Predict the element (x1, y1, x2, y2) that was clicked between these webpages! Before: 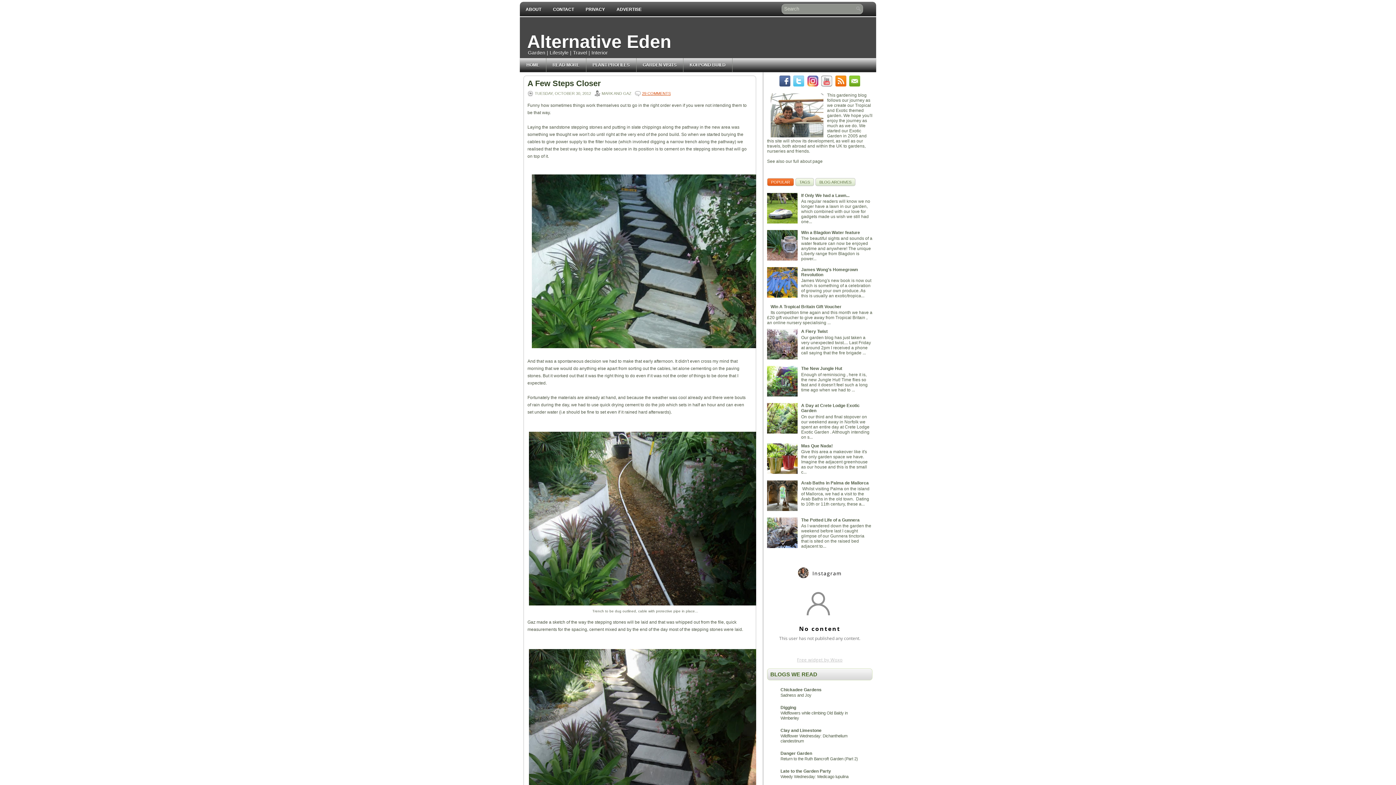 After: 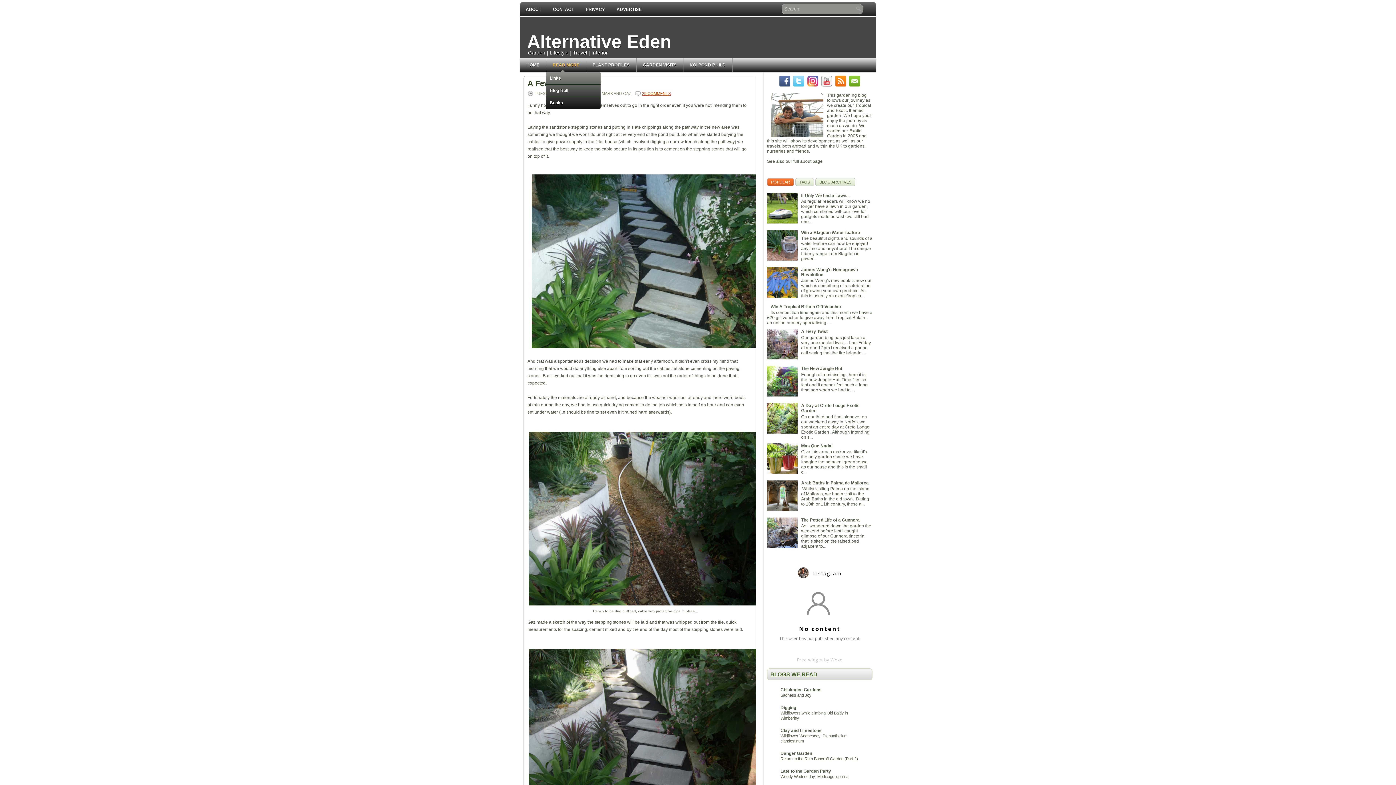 Action: label: READ MORE bbox: (546, 58, 586, 72)